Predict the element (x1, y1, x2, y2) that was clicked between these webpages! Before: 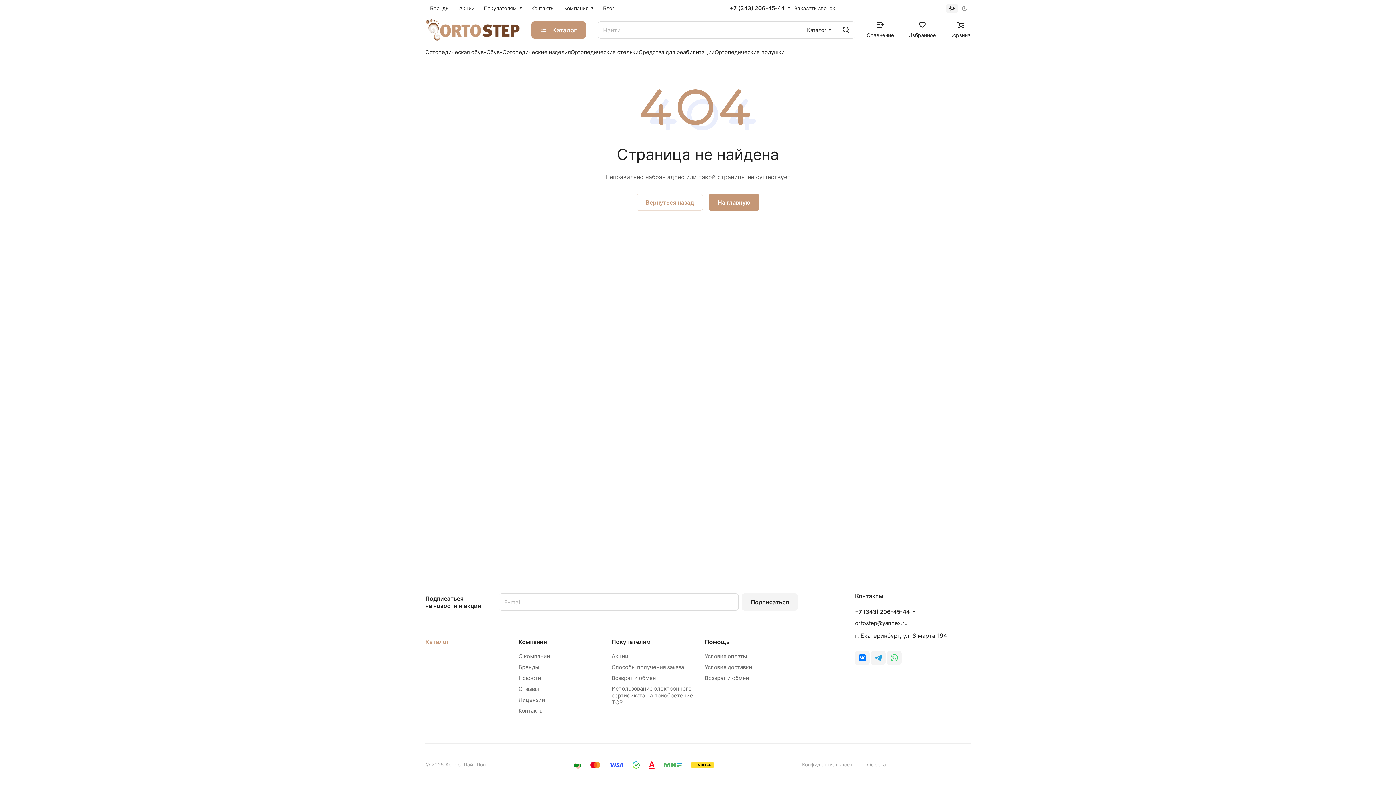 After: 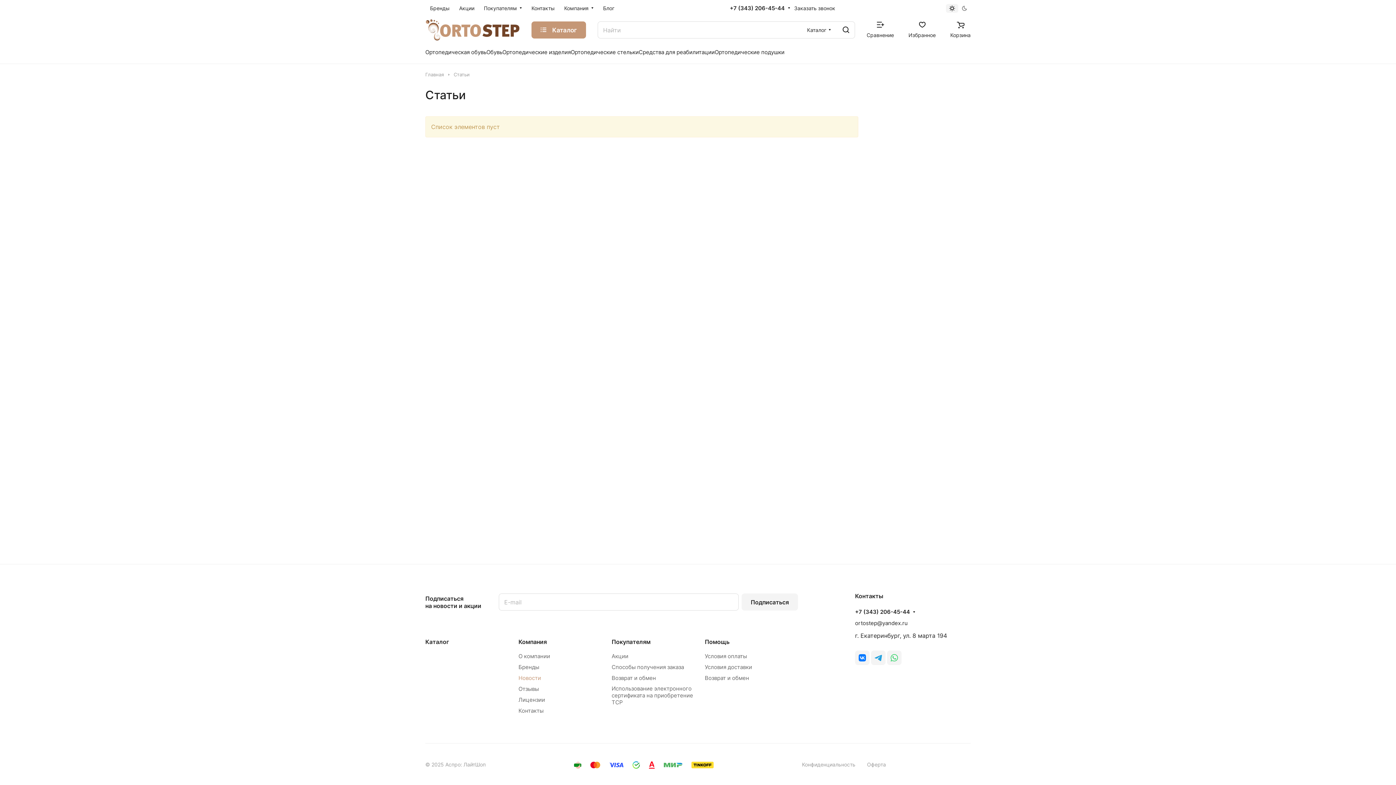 Action: bbox: (598, 0, 619, 17) label: Блог